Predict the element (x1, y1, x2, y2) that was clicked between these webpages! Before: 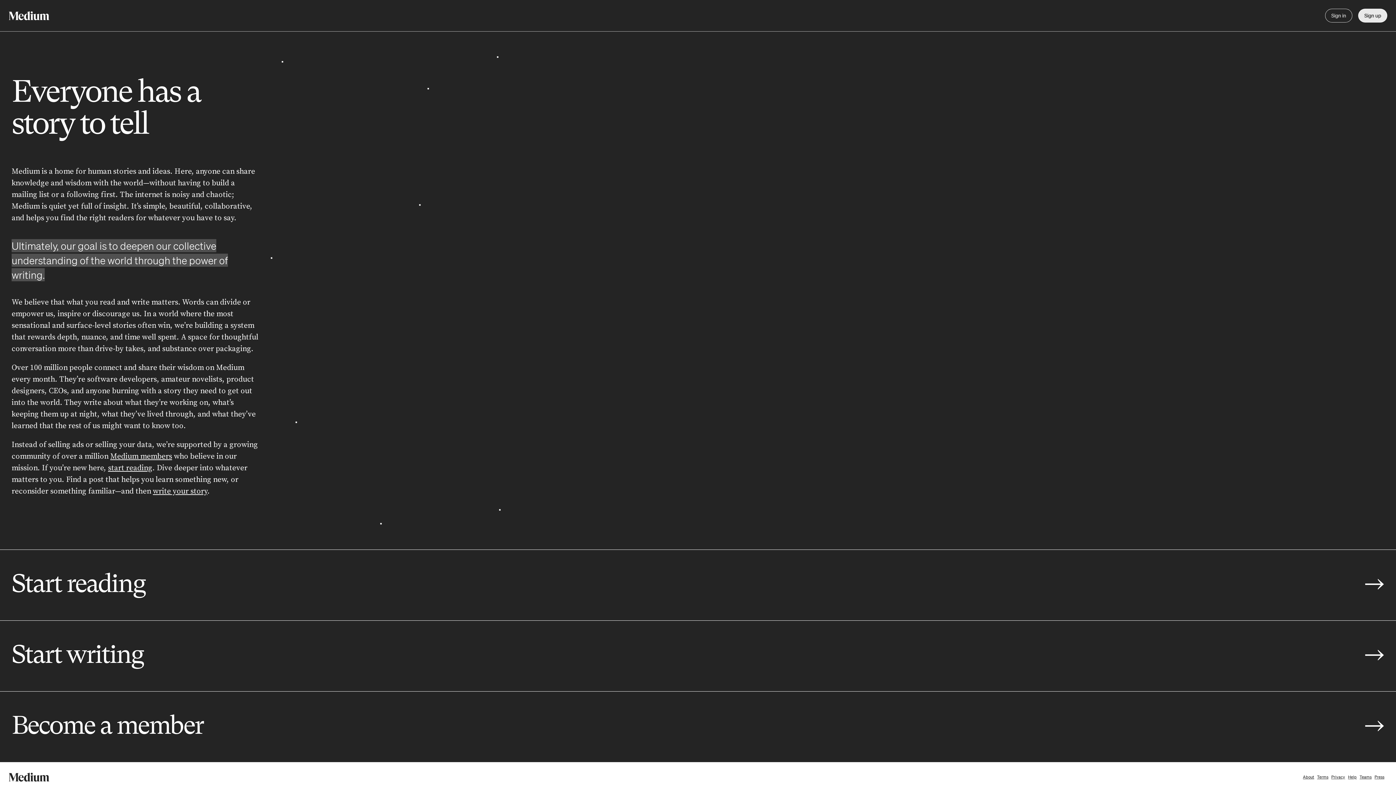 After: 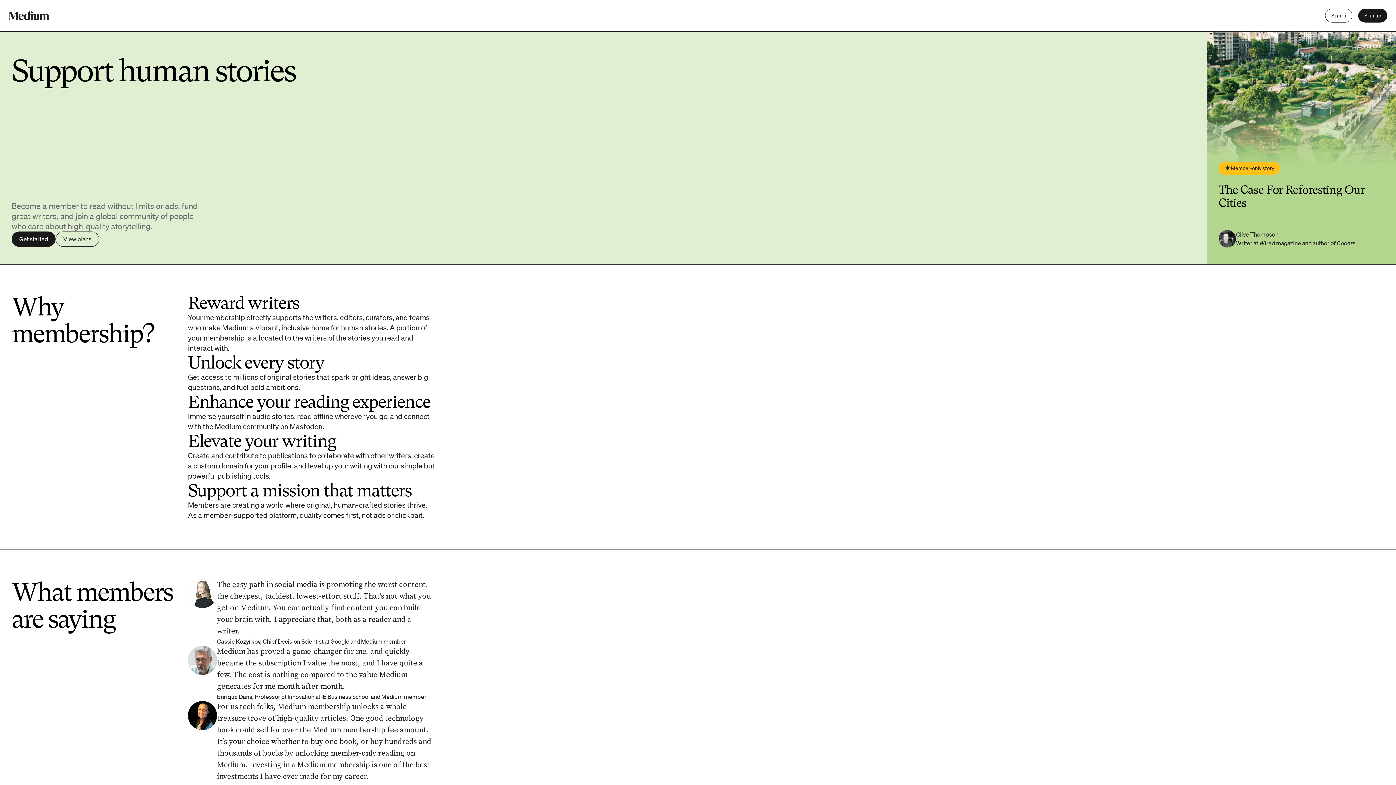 Action: bbox: (110, 452, 172, 461) label: Medium members